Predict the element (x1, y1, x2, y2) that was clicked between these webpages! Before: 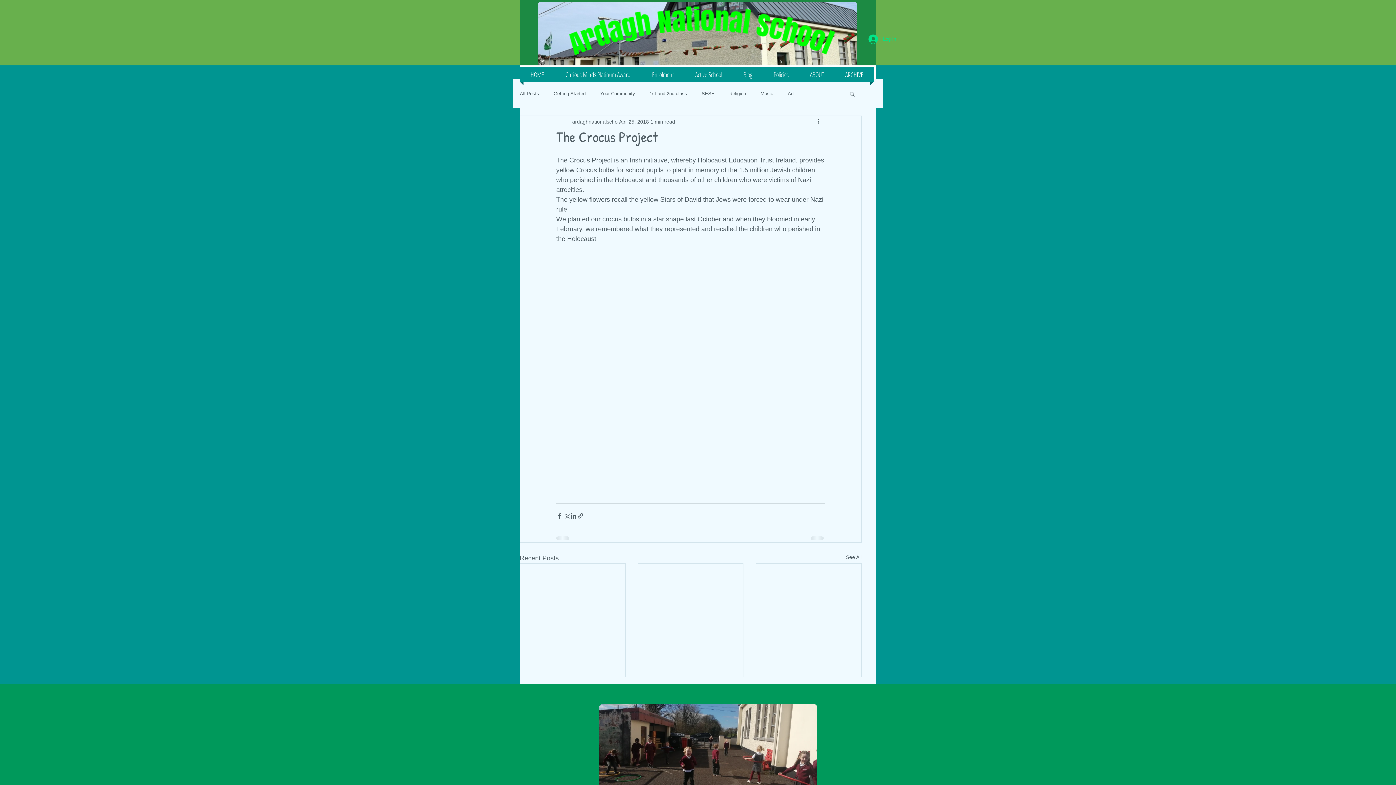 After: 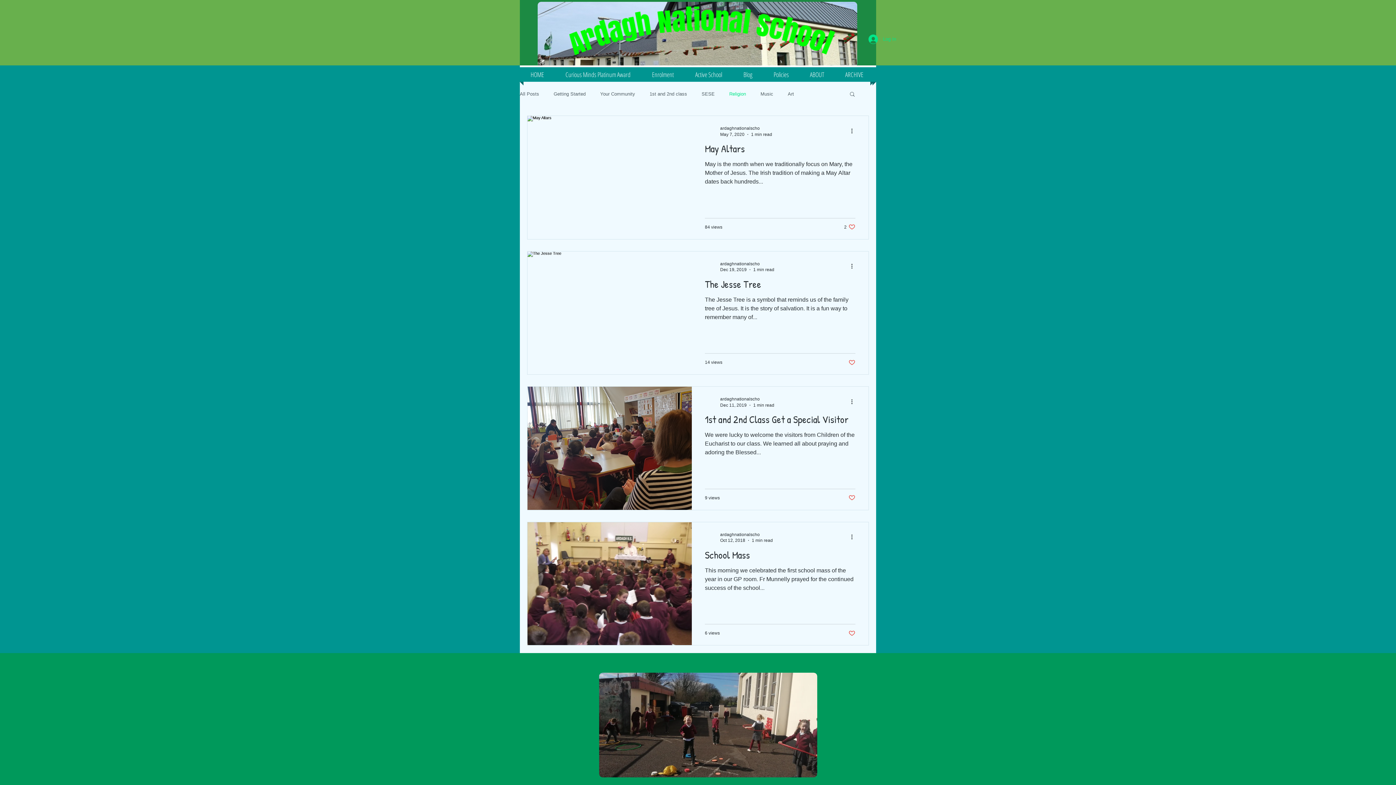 Action: bbox: (729, 90, 746, 96) label: Religion